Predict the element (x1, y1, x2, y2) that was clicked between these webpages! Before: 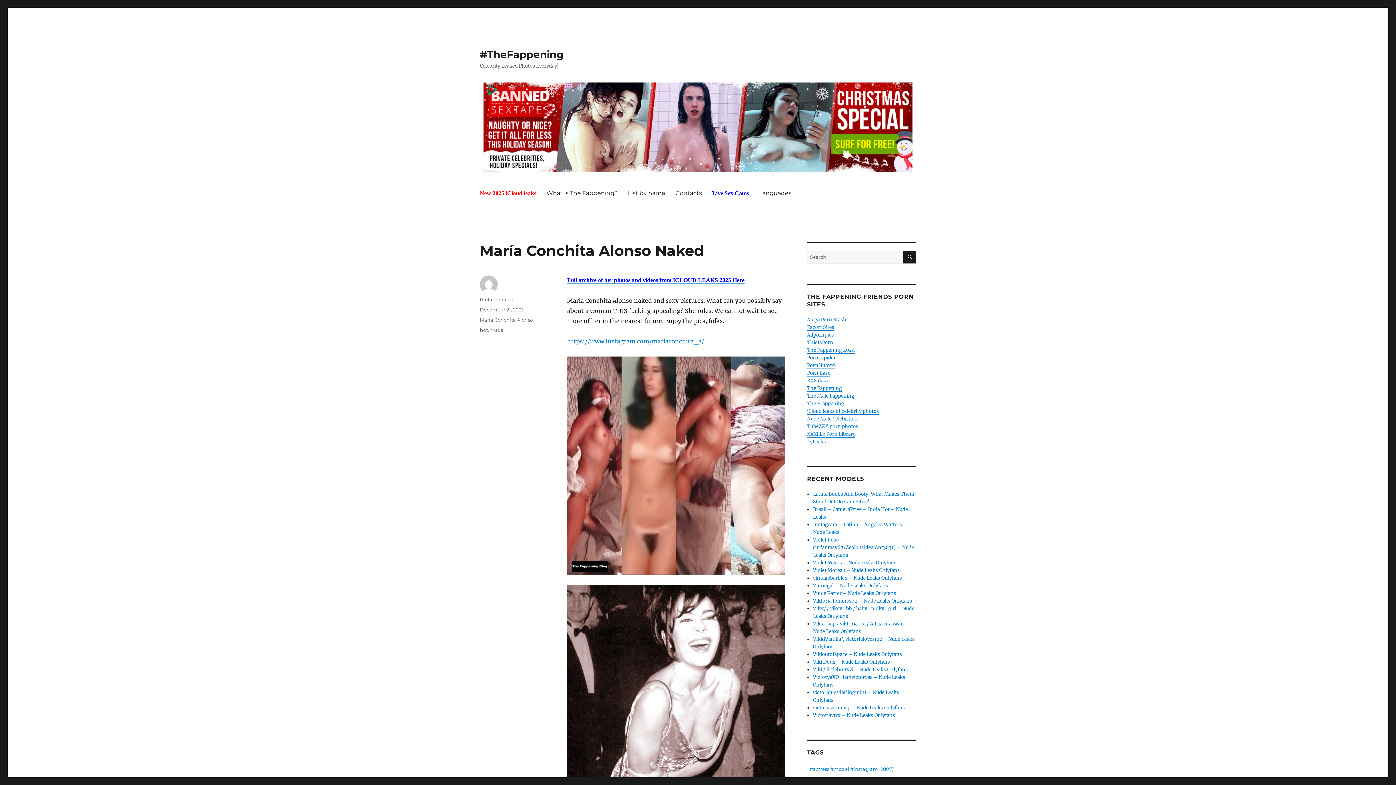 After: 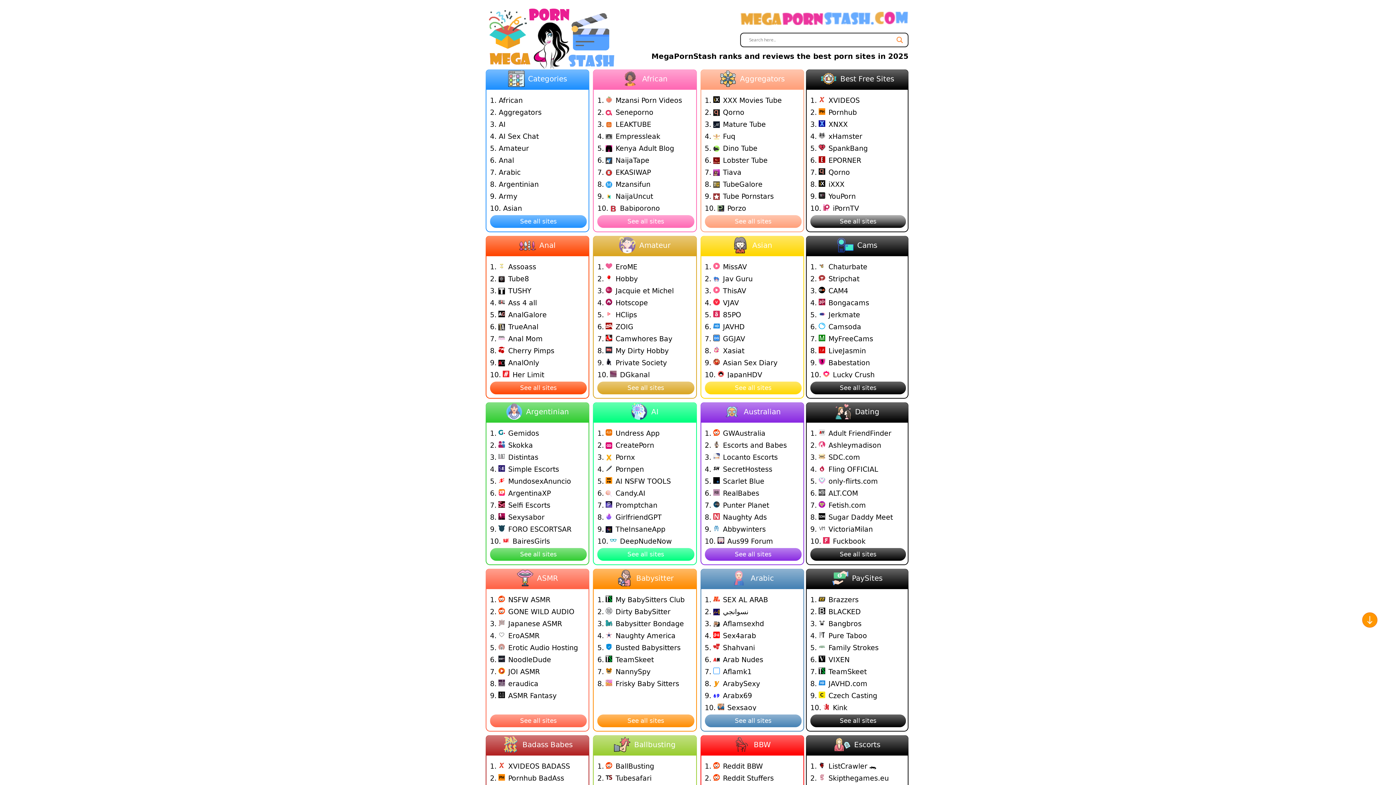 Action: label: Mega Porn Stash bbox: (807, 316, 846, 322)